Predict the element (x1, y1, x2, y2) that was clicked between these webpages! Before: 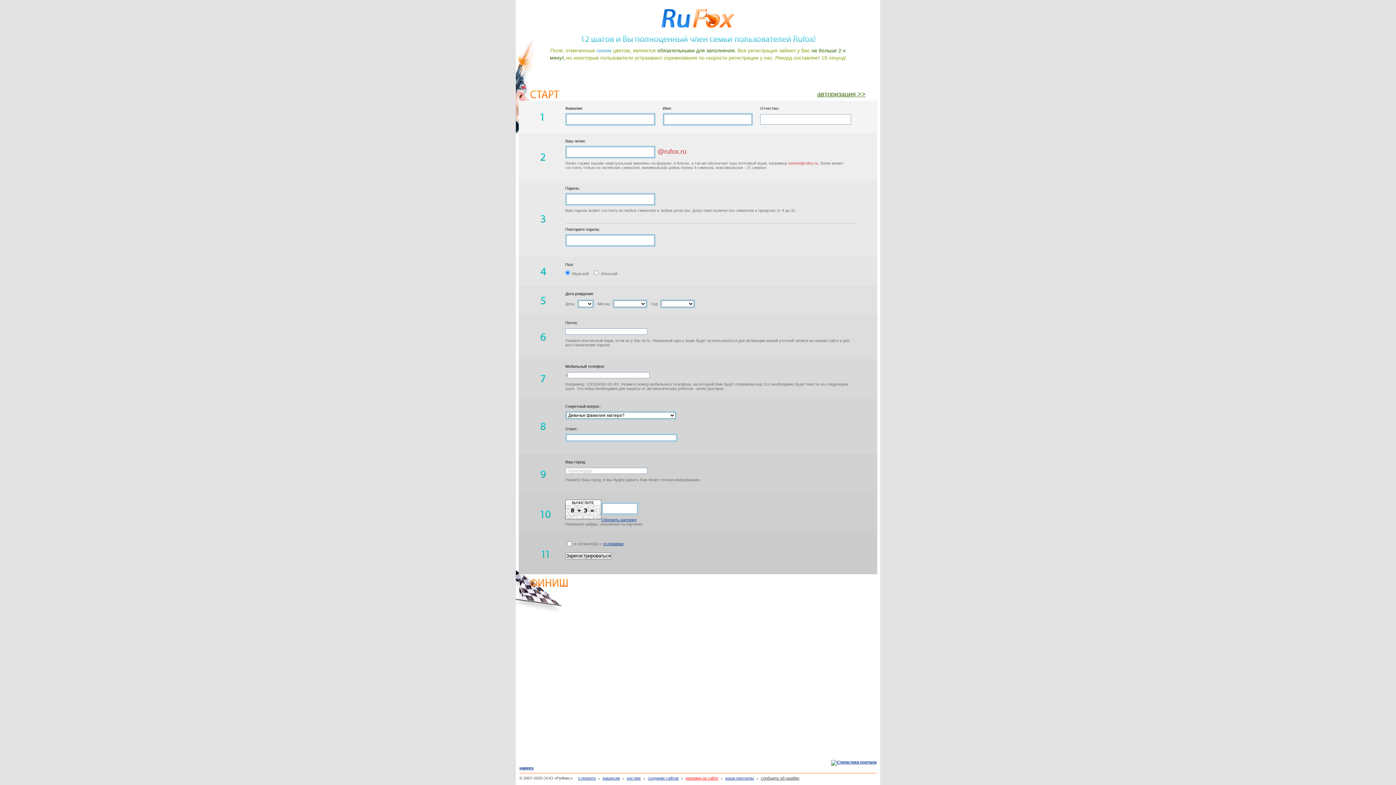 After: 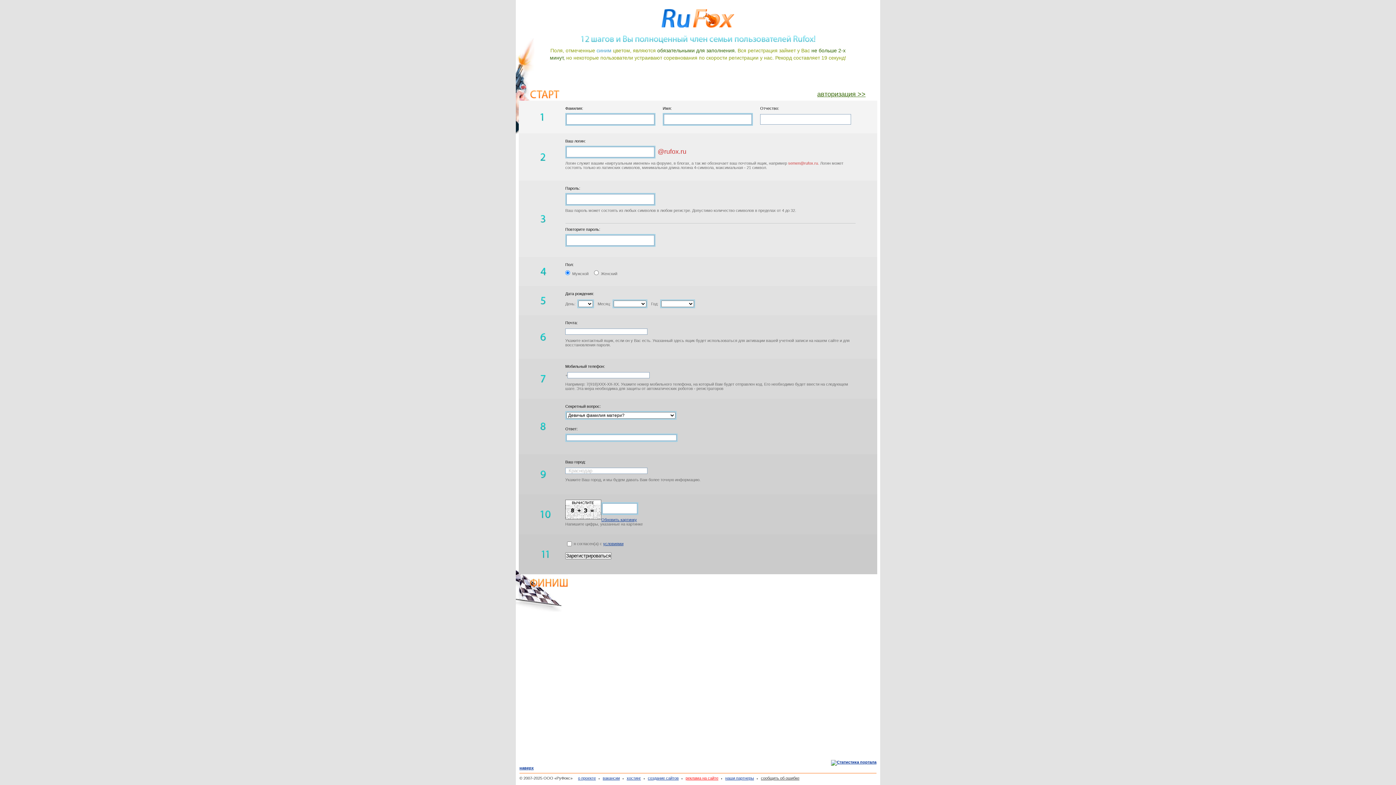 Action: bbox: (519, 766, 533, 770) label: наверх